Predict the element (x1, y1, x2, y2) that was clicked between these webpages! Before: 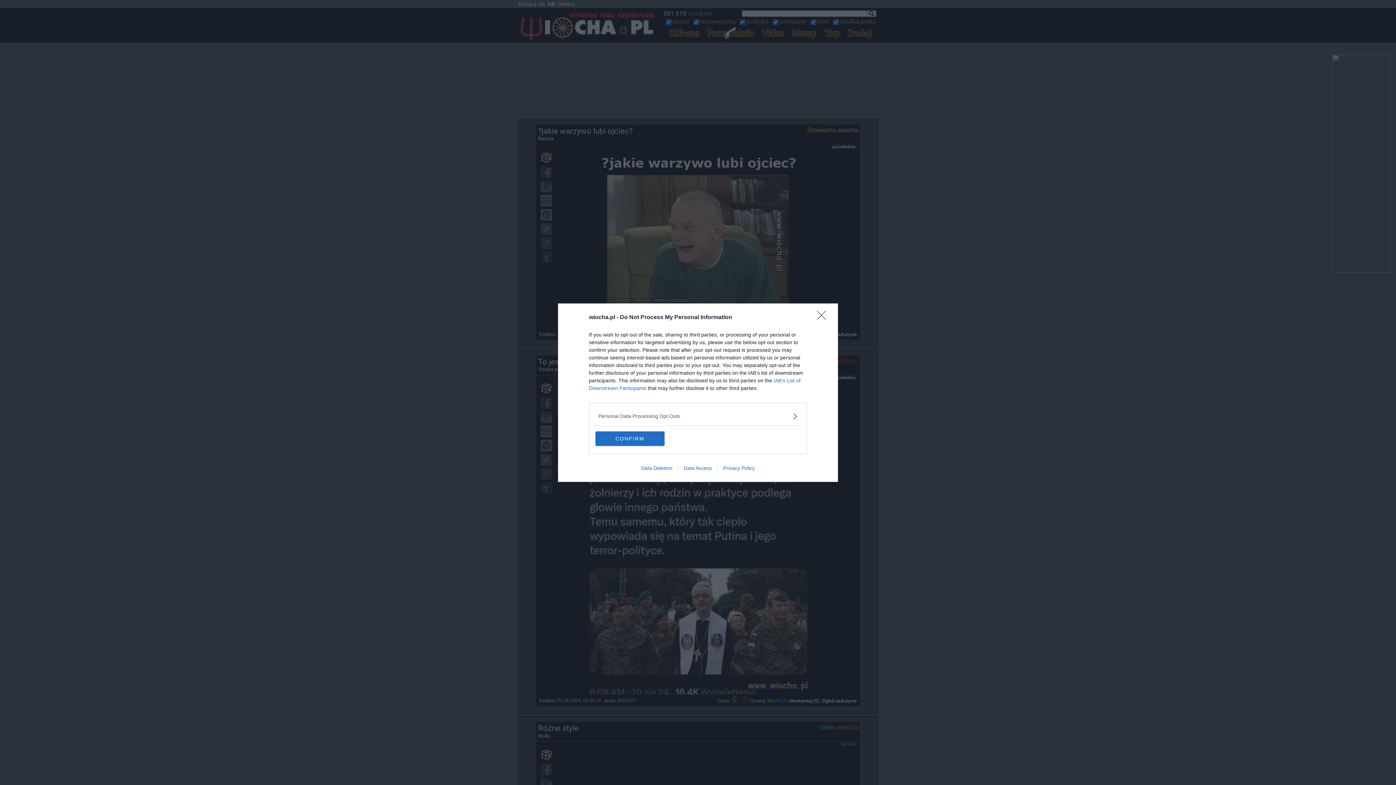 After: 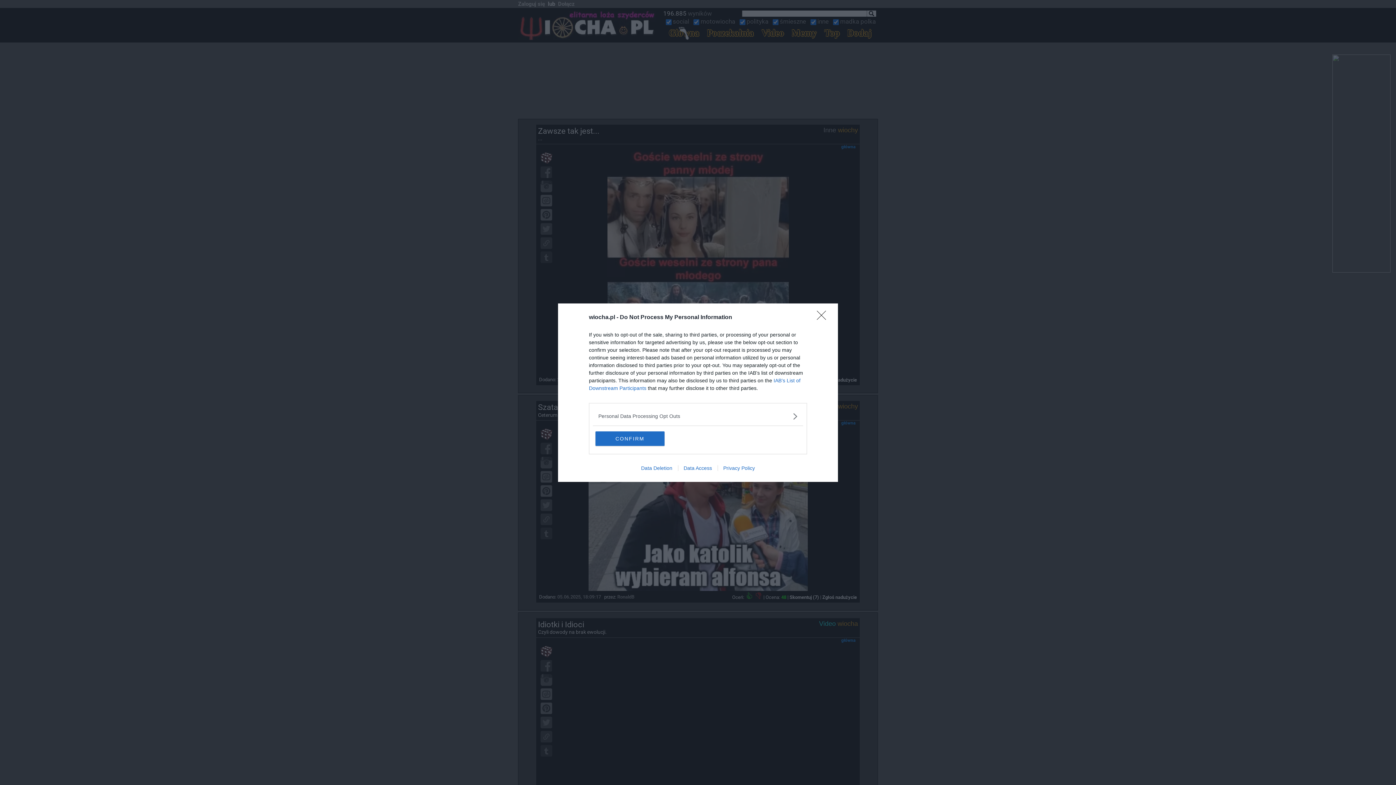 Action: bbox: (678, 465, 717, 471) label: Data Access